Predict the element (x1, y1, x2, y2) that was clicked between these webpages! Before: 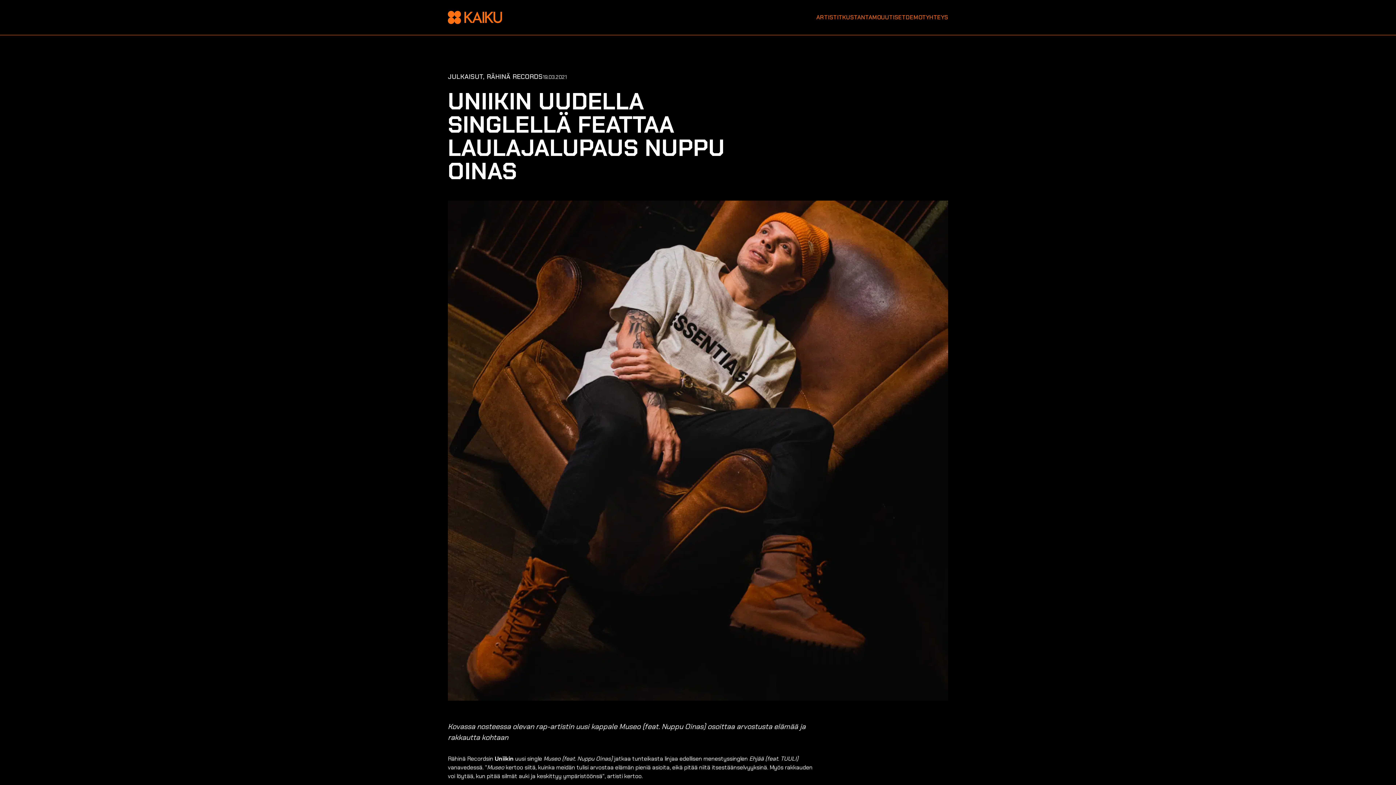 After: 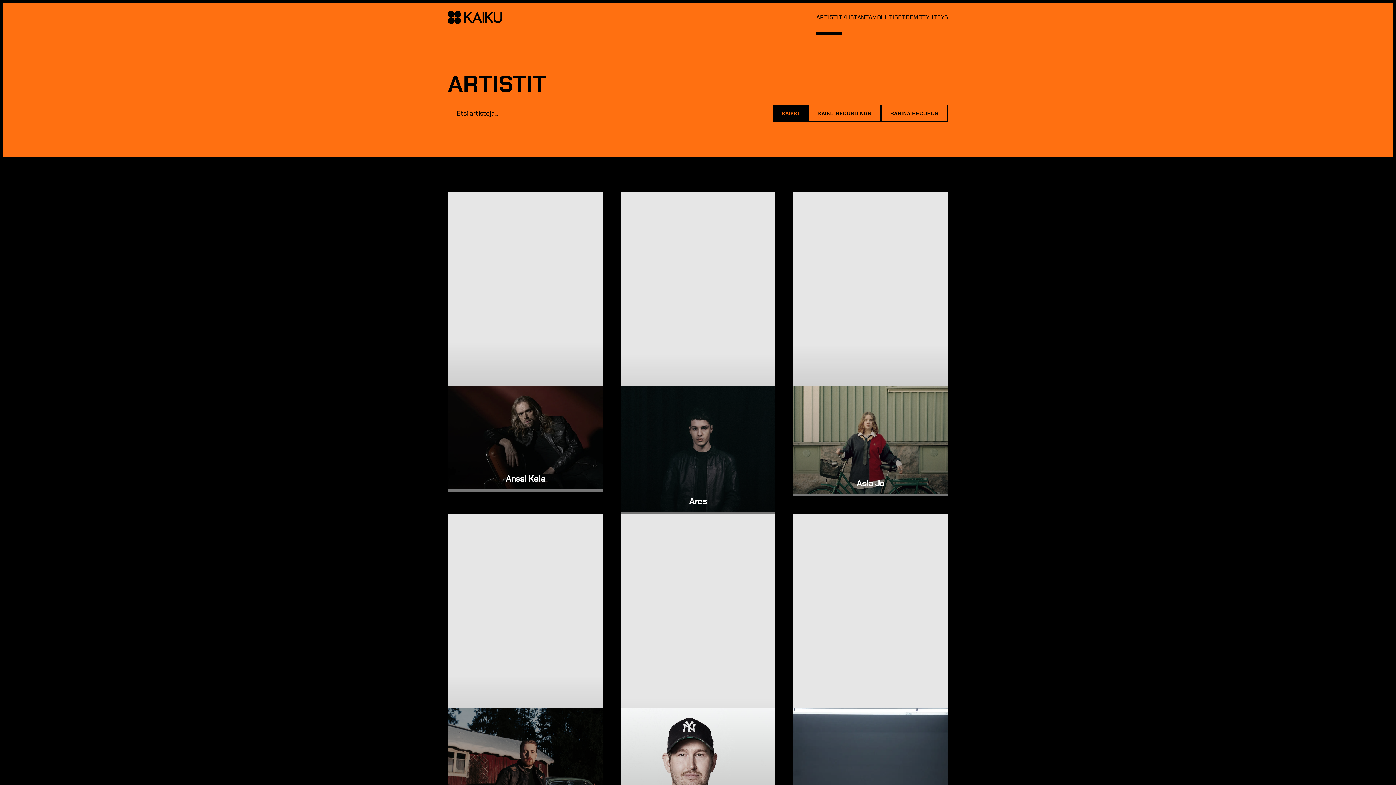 Action: bbox: (816, 8, 842, 26) label: ARTISTIT